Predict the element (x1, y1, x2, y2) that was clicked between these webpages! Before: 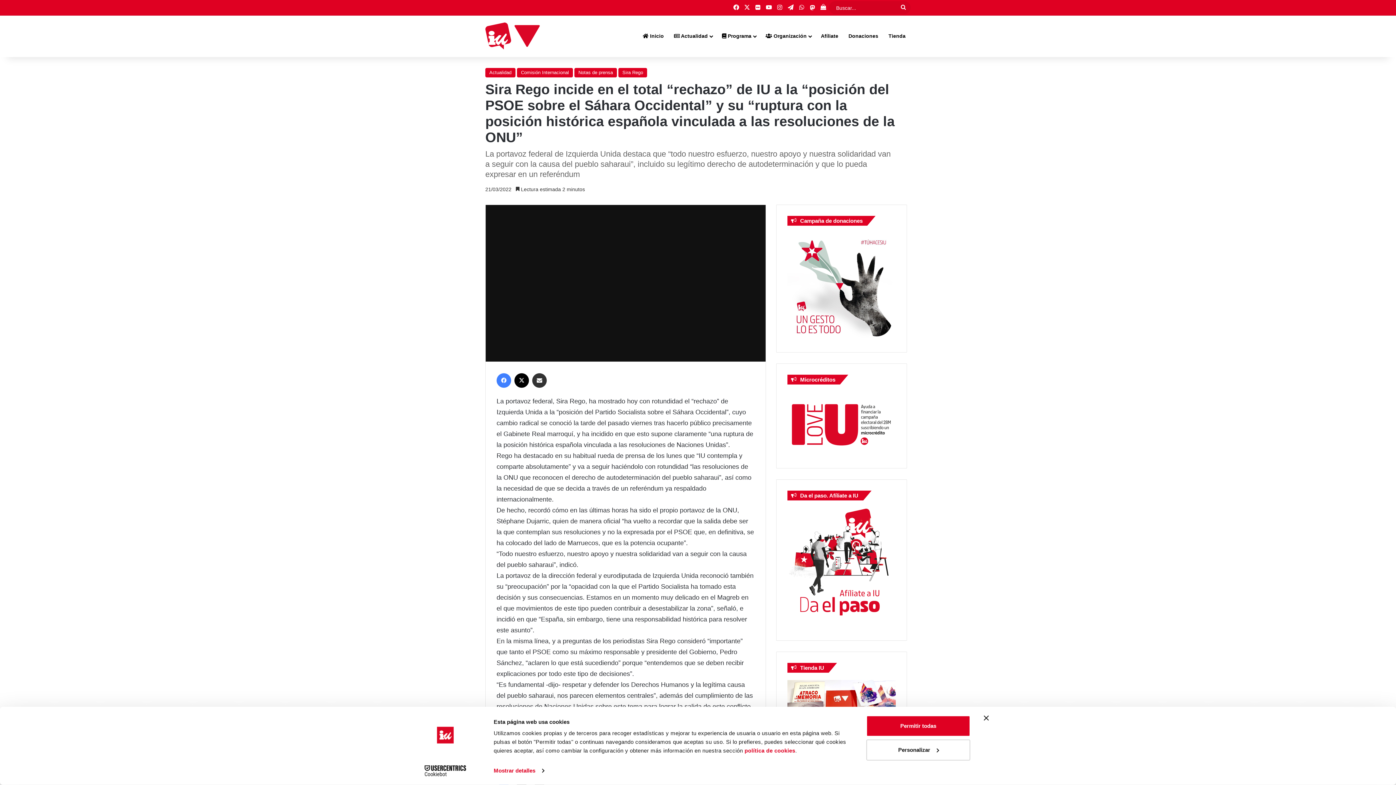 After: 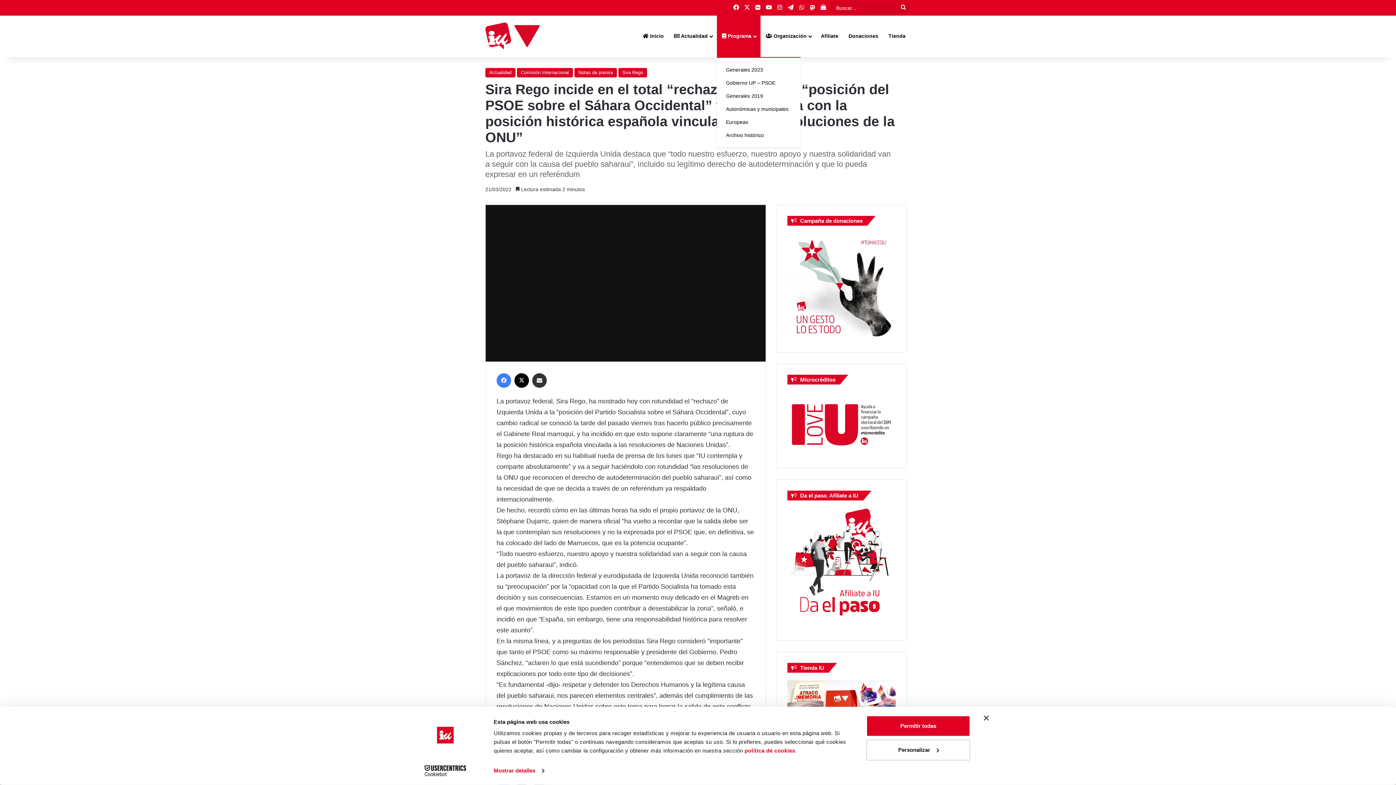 Action: bbox: (717, 15, 760, 57) label:  Programa